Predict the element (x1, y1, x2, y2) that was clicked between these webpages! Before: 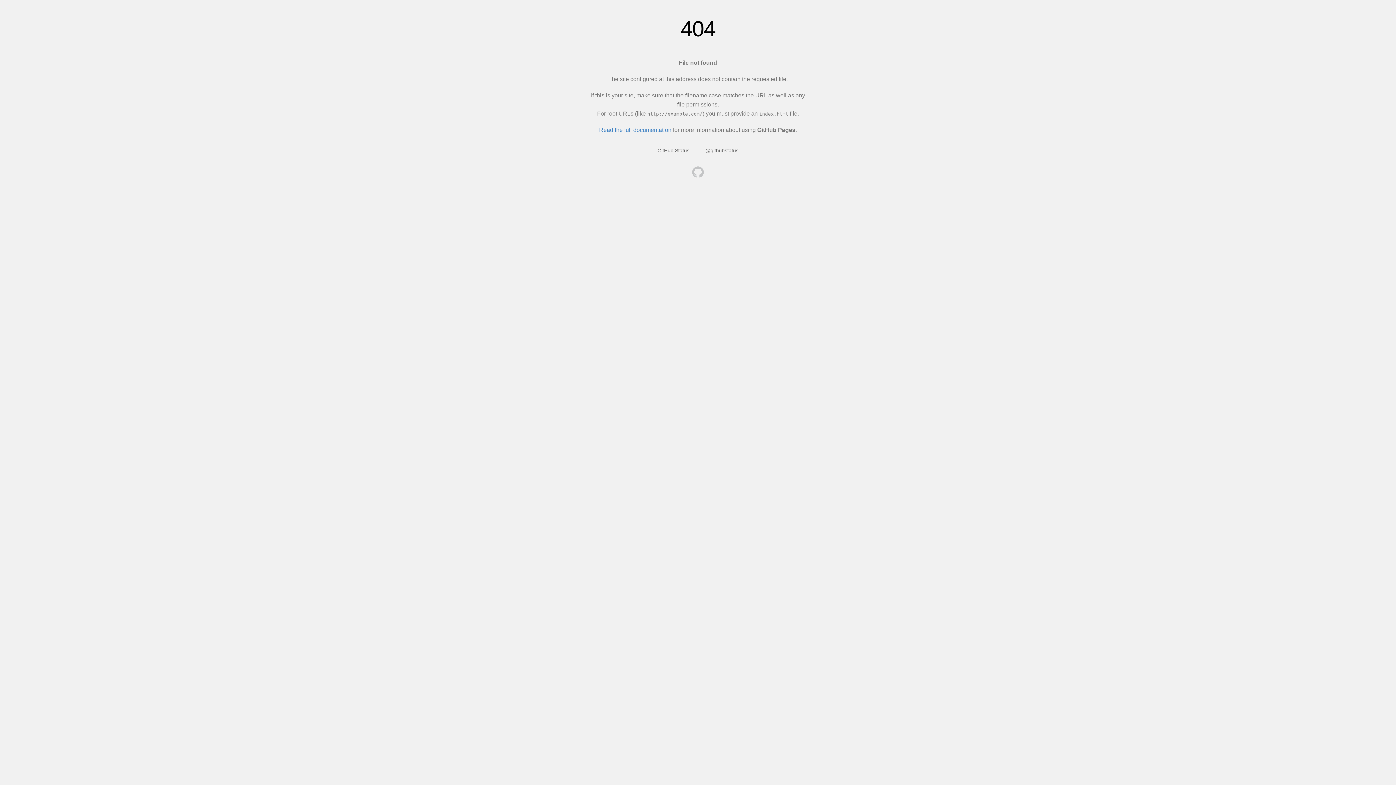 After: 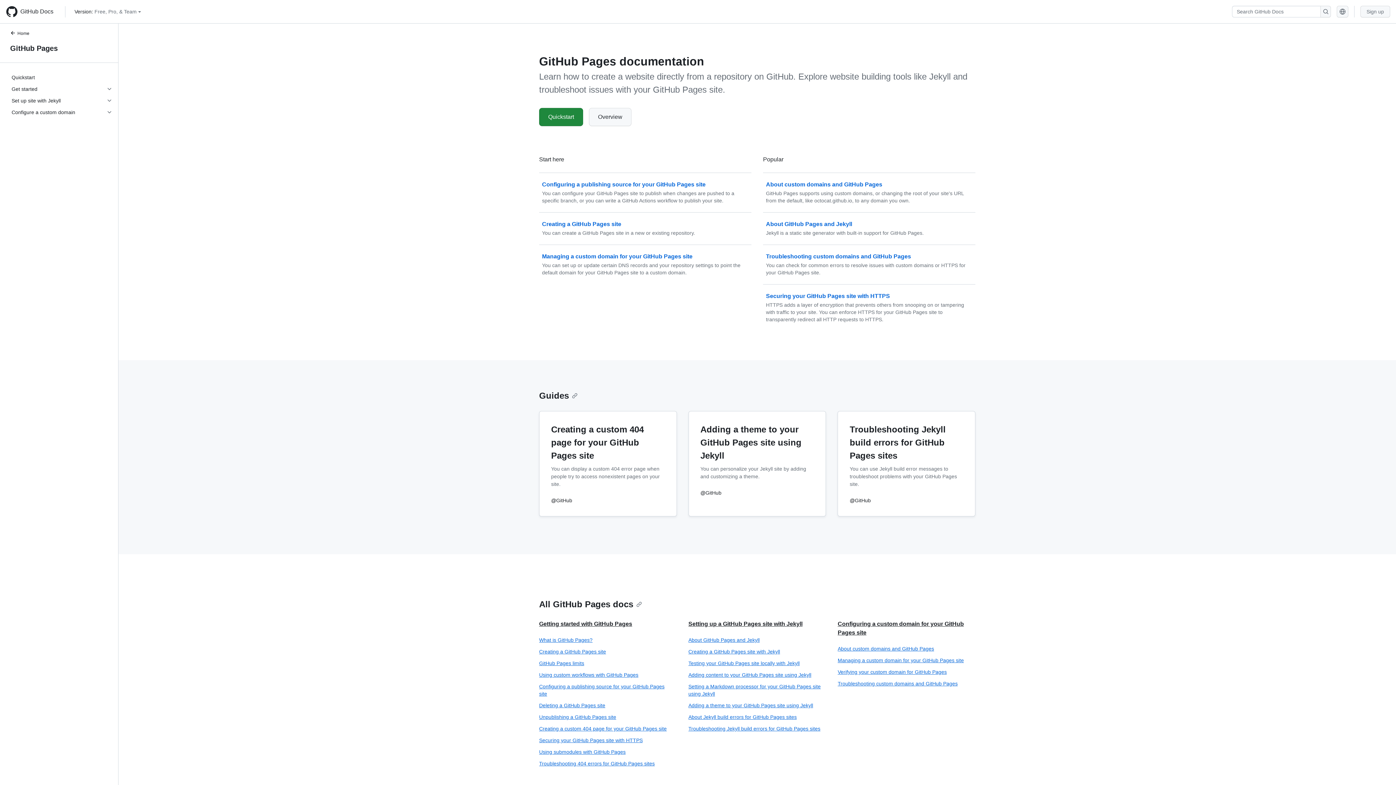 Action: label: Read the full documentation bbox: (599, 126, 671, 133)